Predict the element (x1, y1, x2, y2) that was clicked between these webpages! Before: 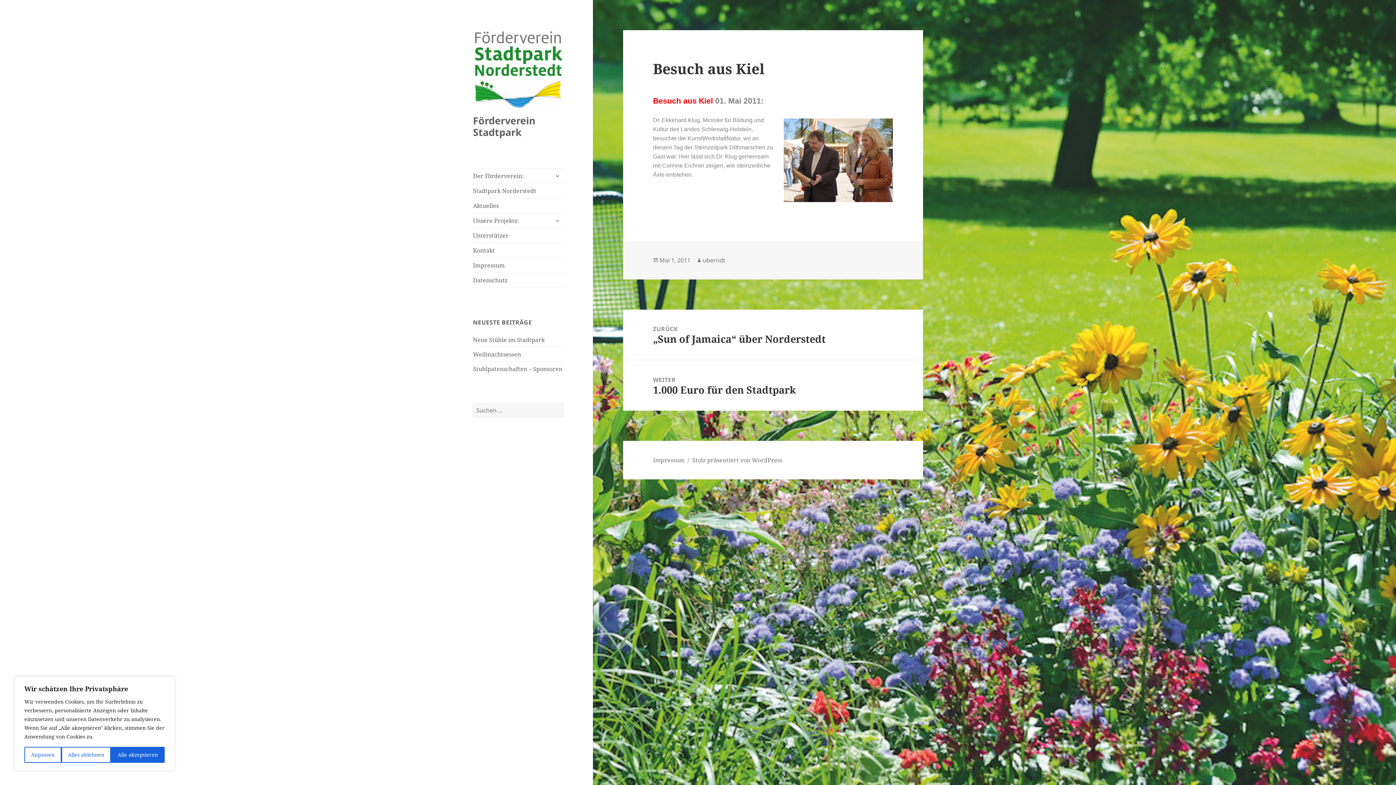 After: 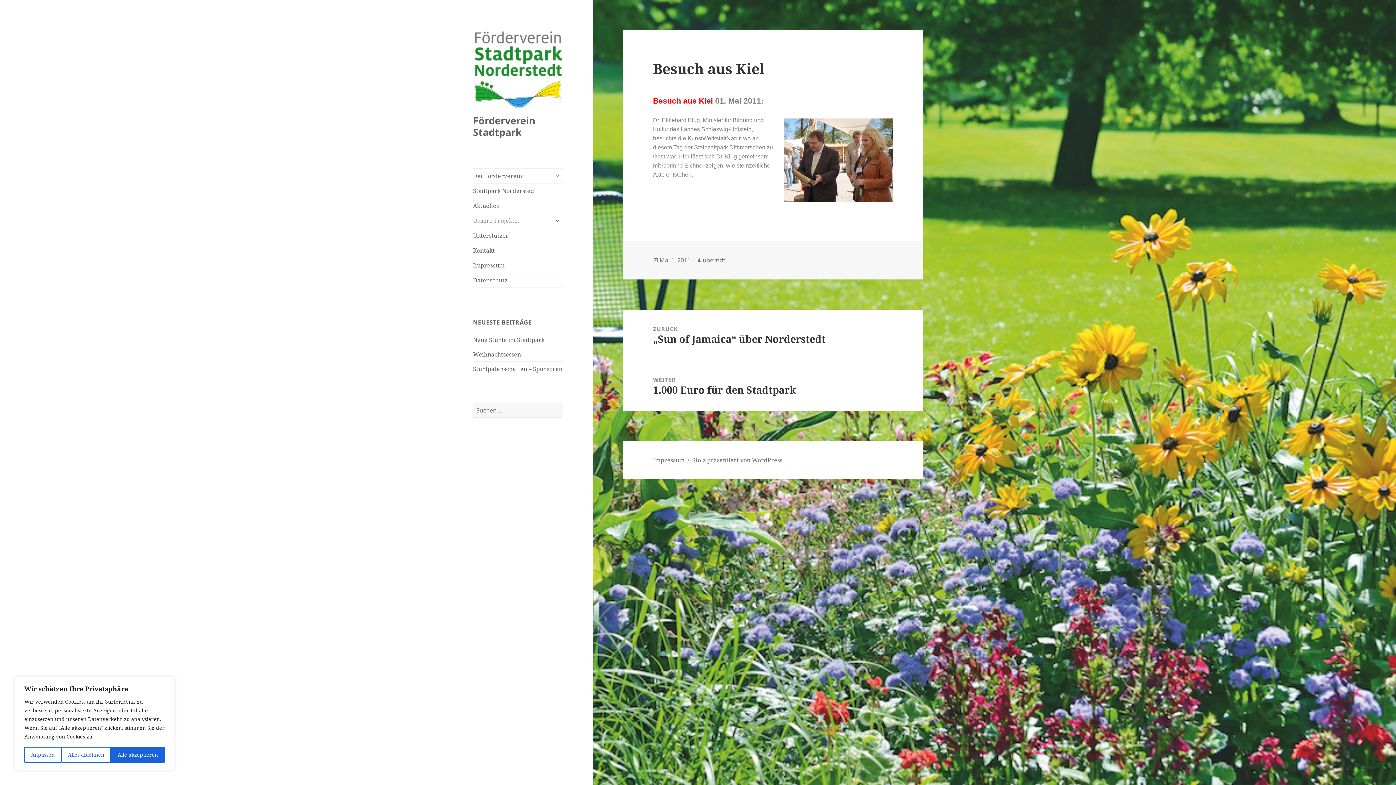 Action: bbox: (473, 213, 563, 228) label: Unsere Projekte: